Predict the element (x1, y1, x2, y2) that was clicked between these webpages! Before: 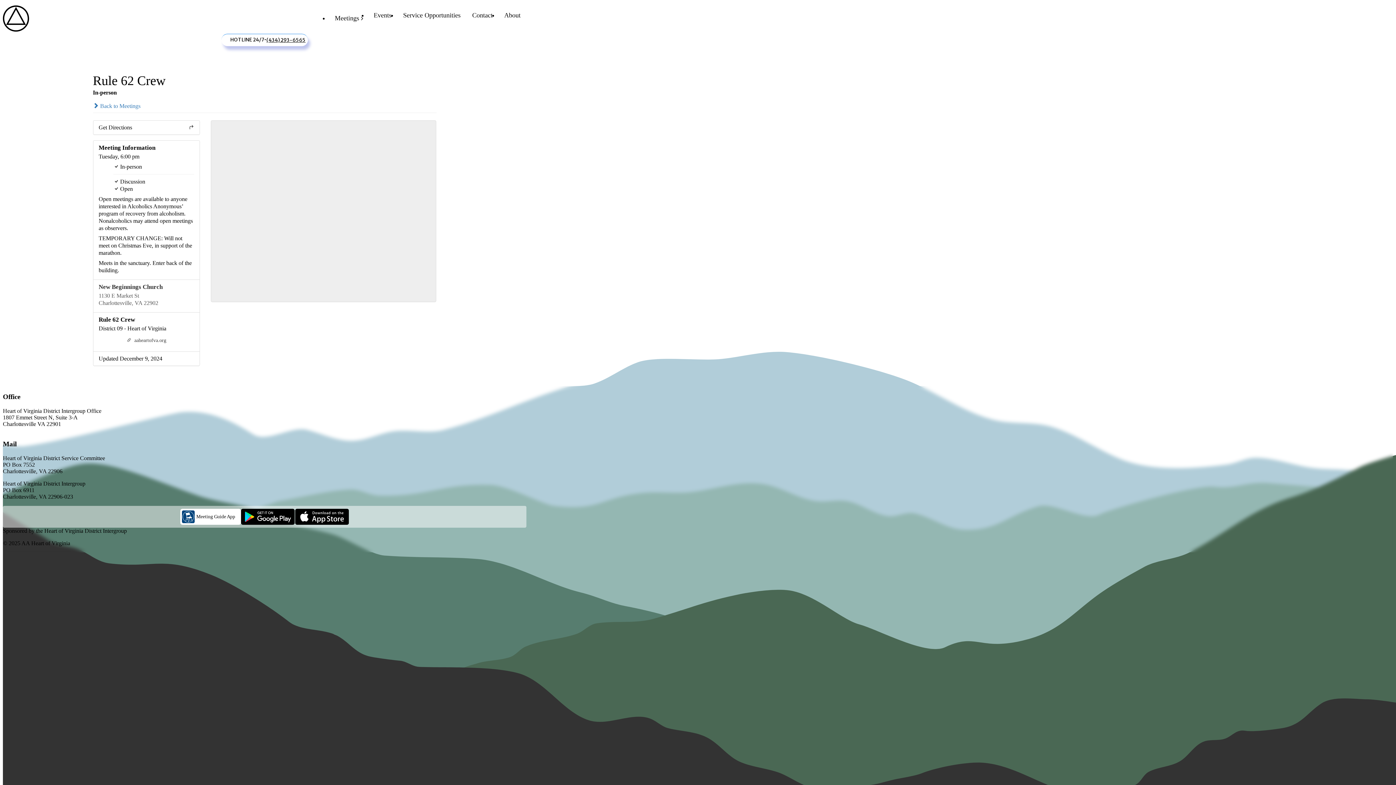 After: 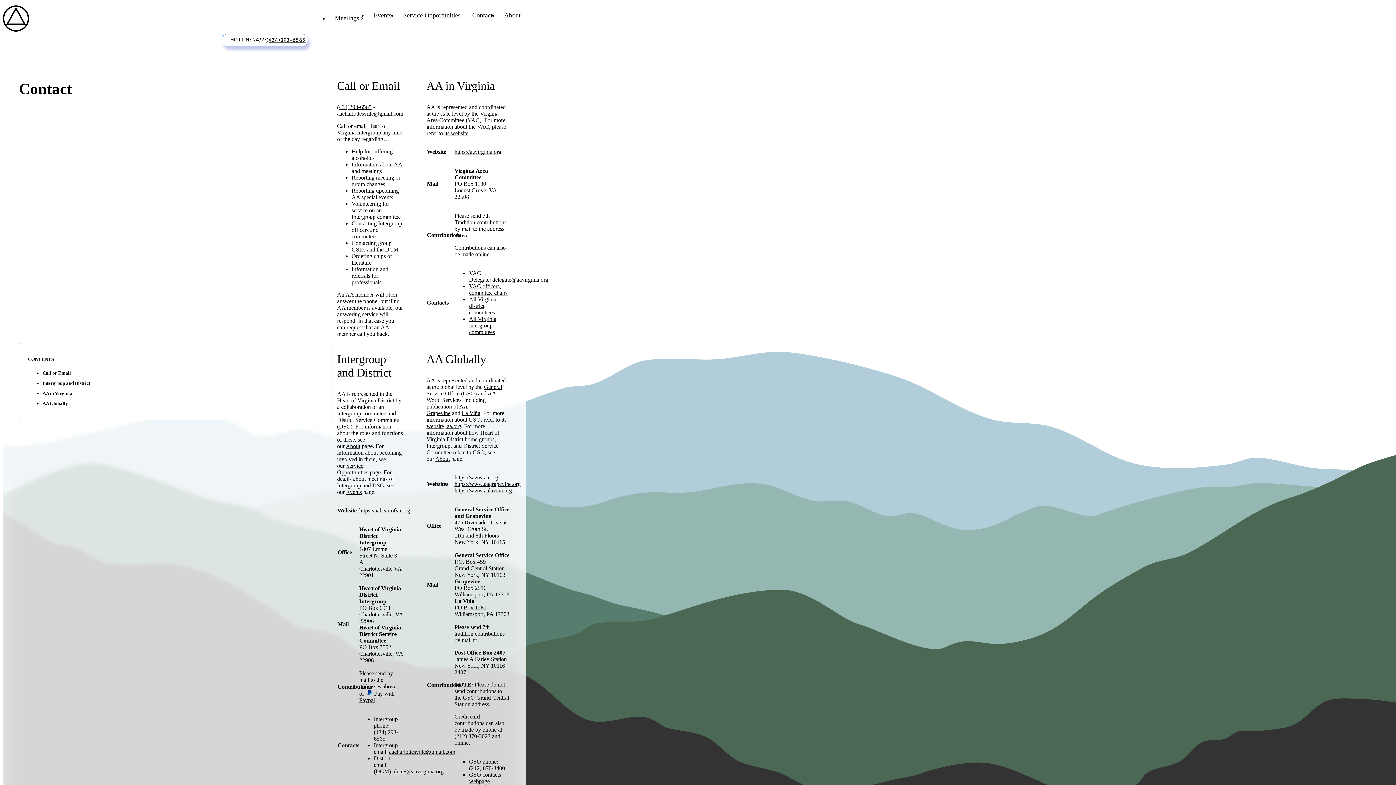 Action: label: Contact bbox: (466, 8, 498, 21)